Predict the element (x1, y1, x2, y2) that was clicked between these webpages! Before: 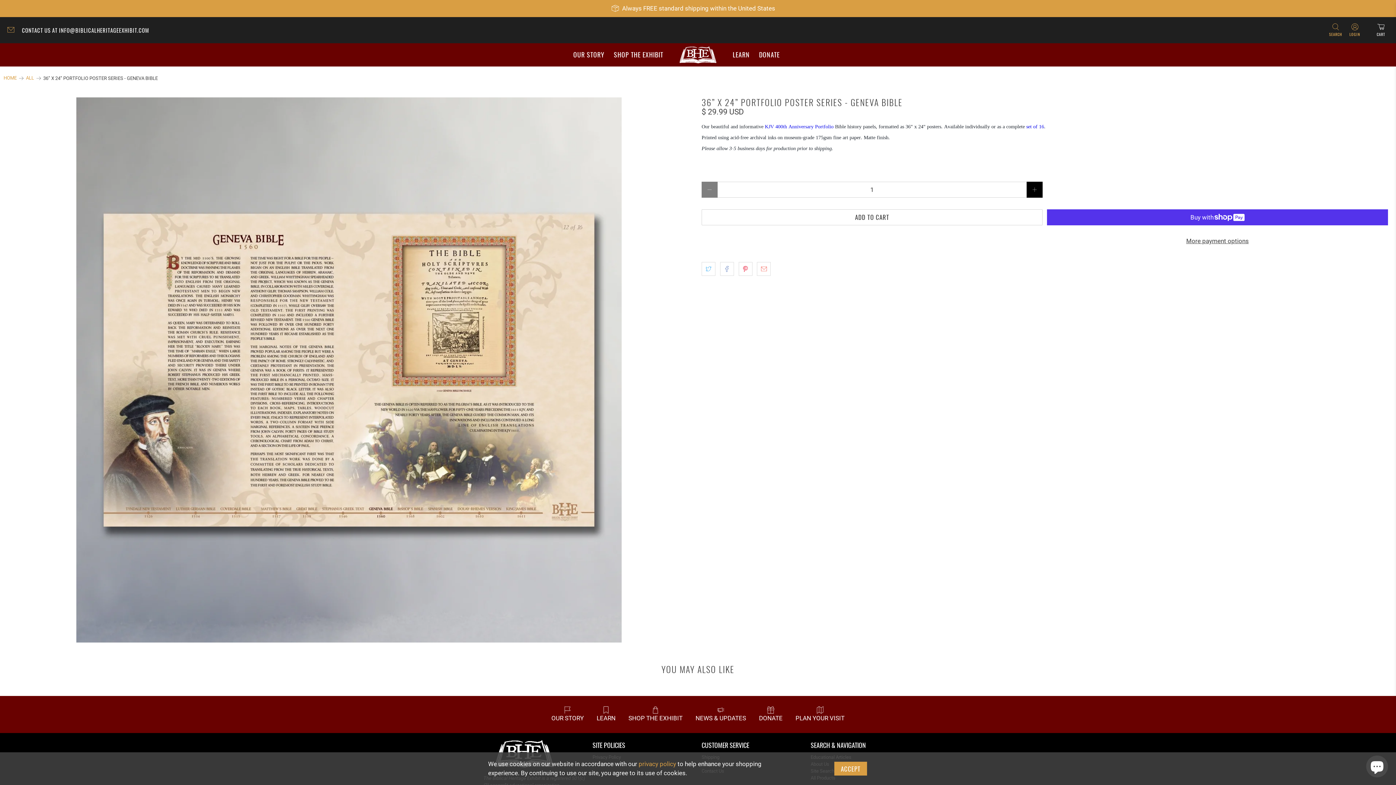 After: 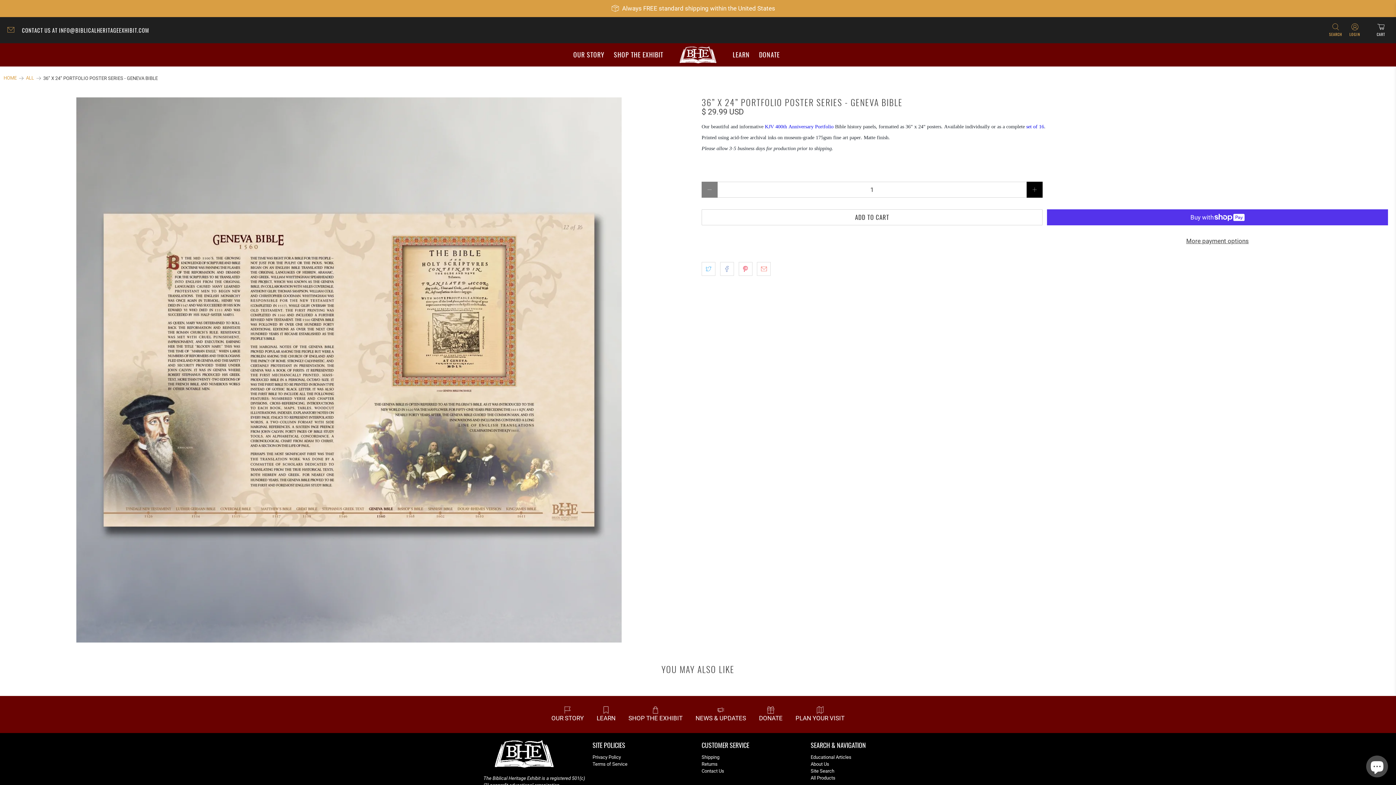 Action: label: ACCEPT bbox: (834, 762, 867, 776)